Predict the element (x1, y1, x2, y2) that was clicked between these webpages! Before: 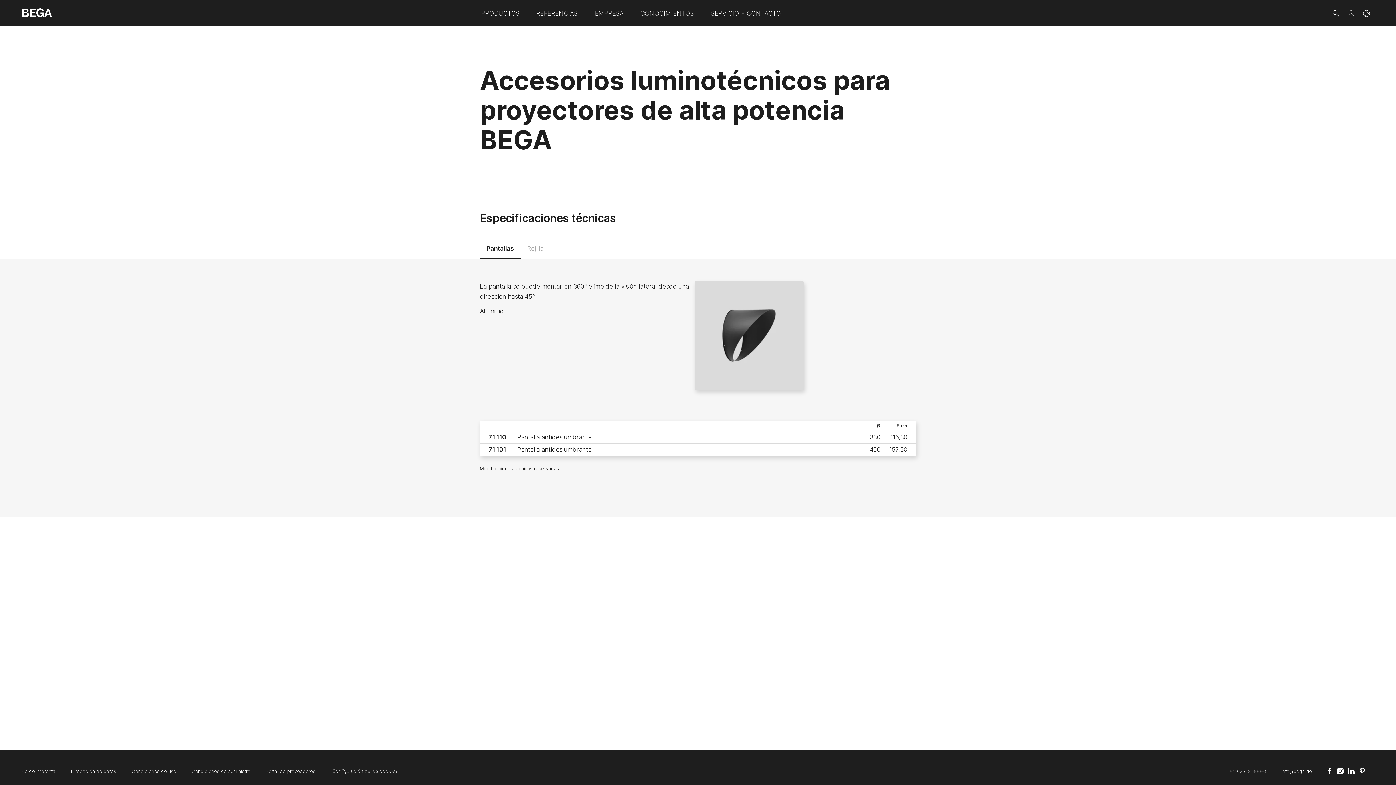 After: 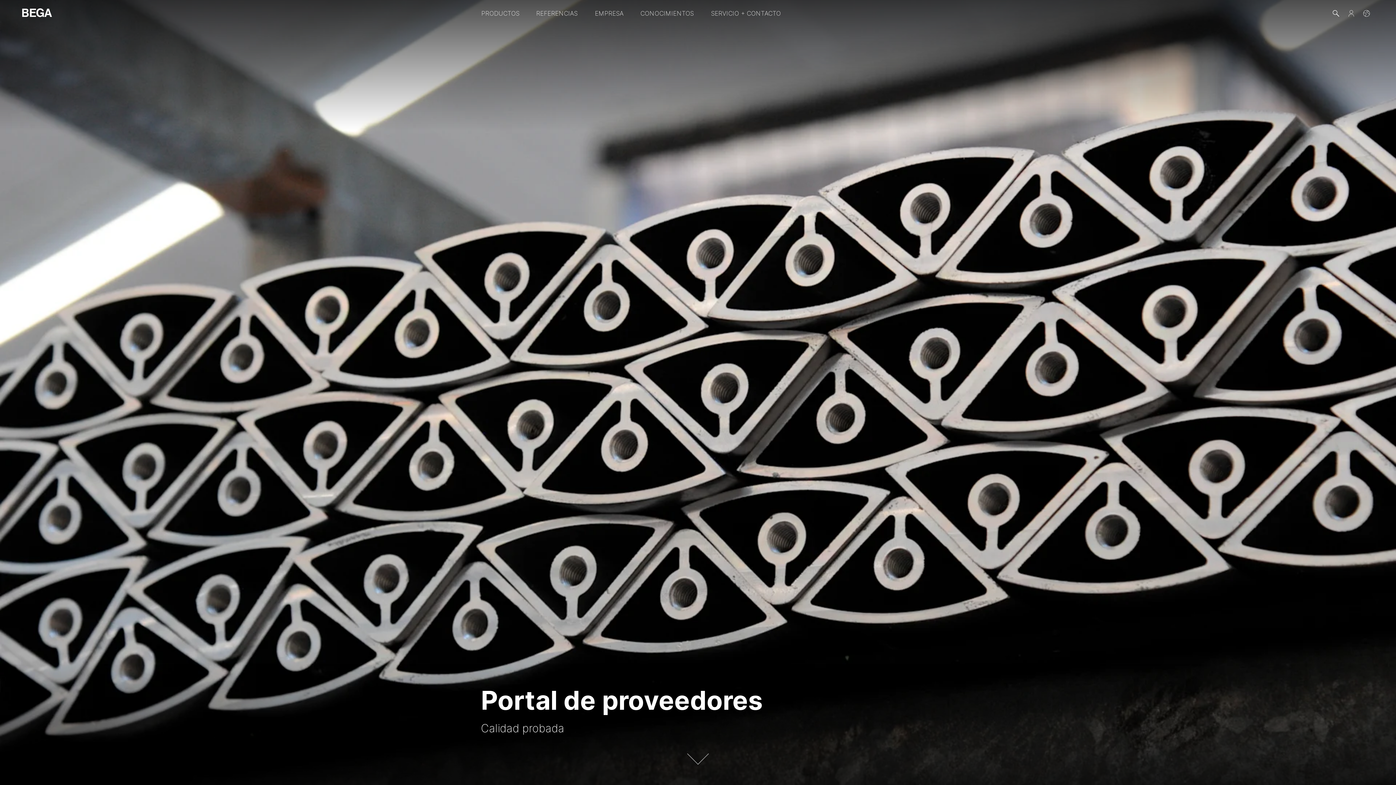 Action: label: Portal de proveedores bbox: (265, 768, 315, 776)